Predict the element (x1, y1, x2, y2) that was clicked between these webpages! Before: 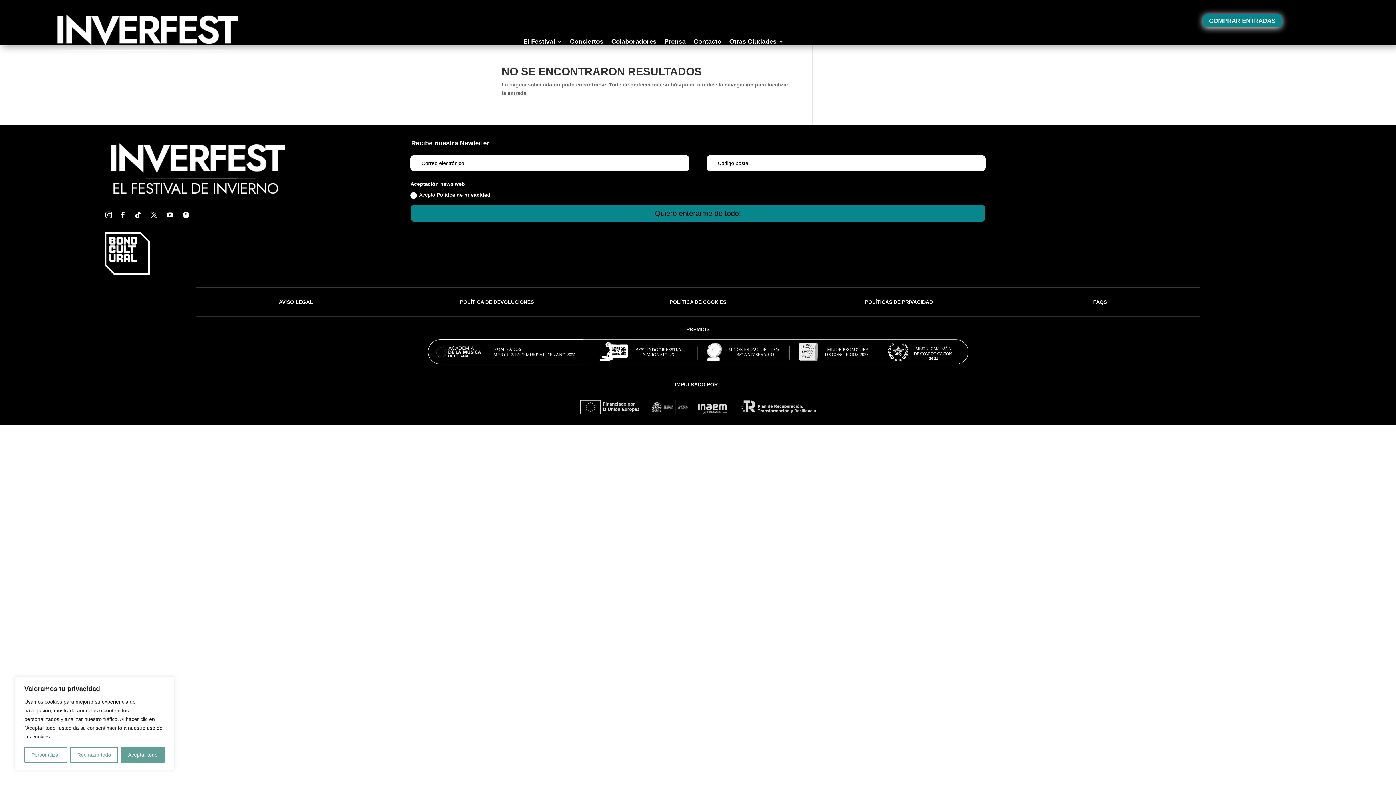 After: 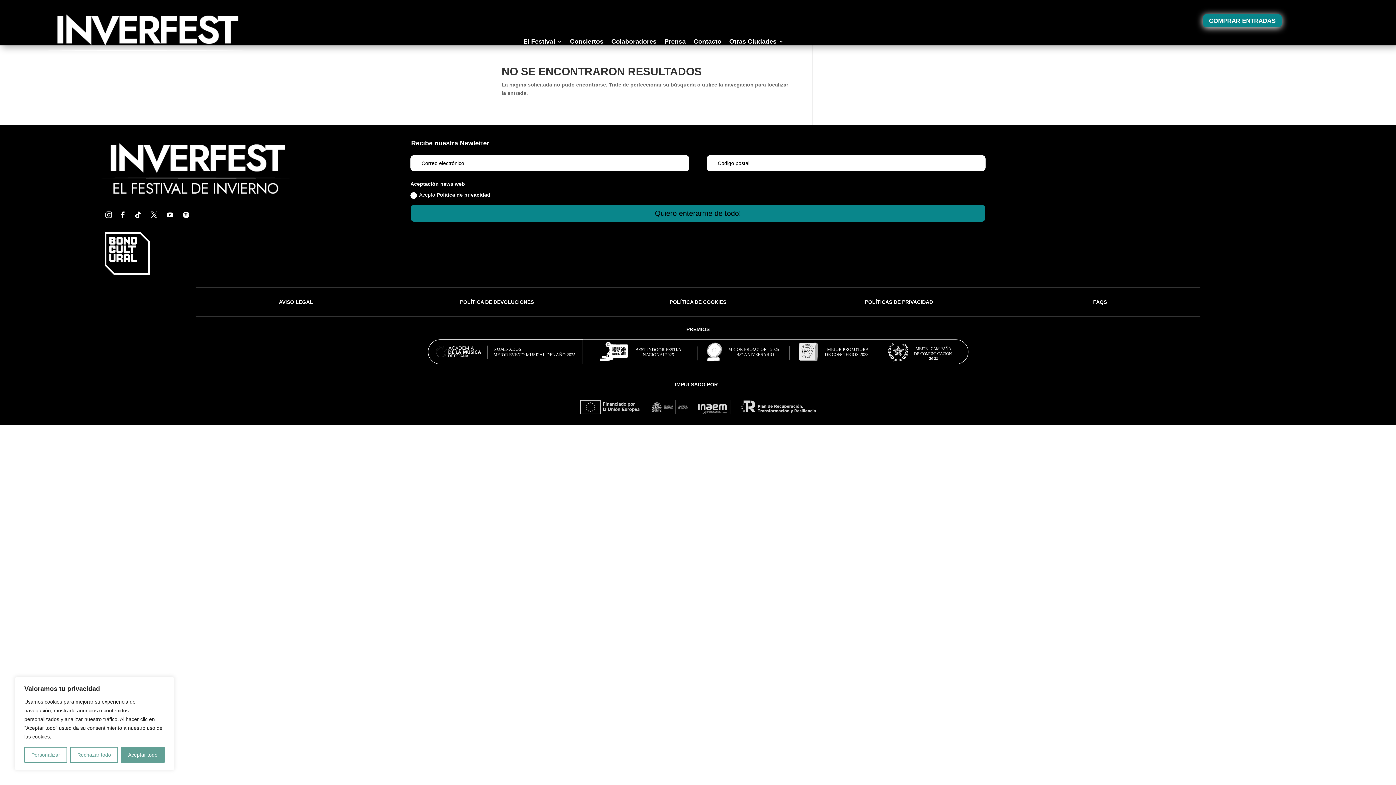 Action: label: Política de privacidad bbox: (436, 192, 490, 197)